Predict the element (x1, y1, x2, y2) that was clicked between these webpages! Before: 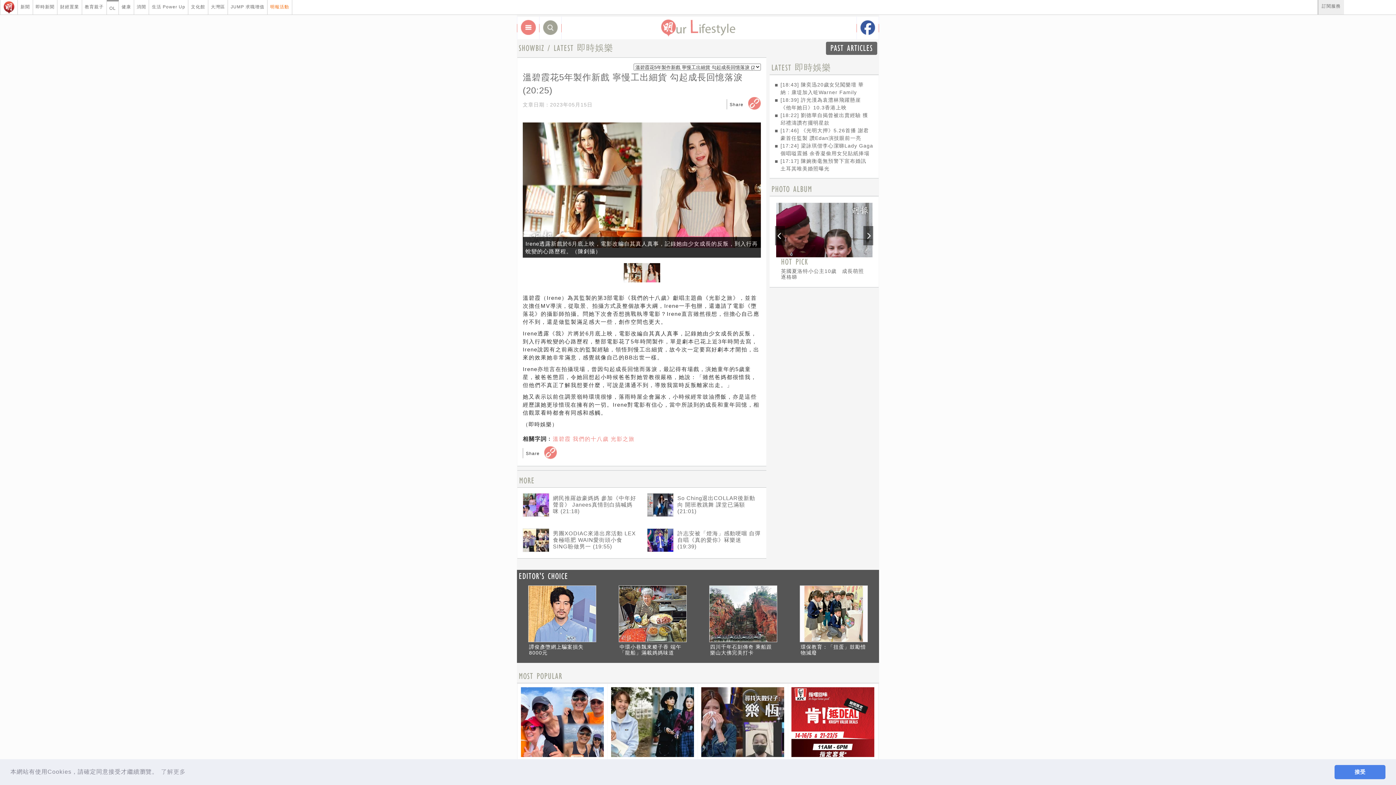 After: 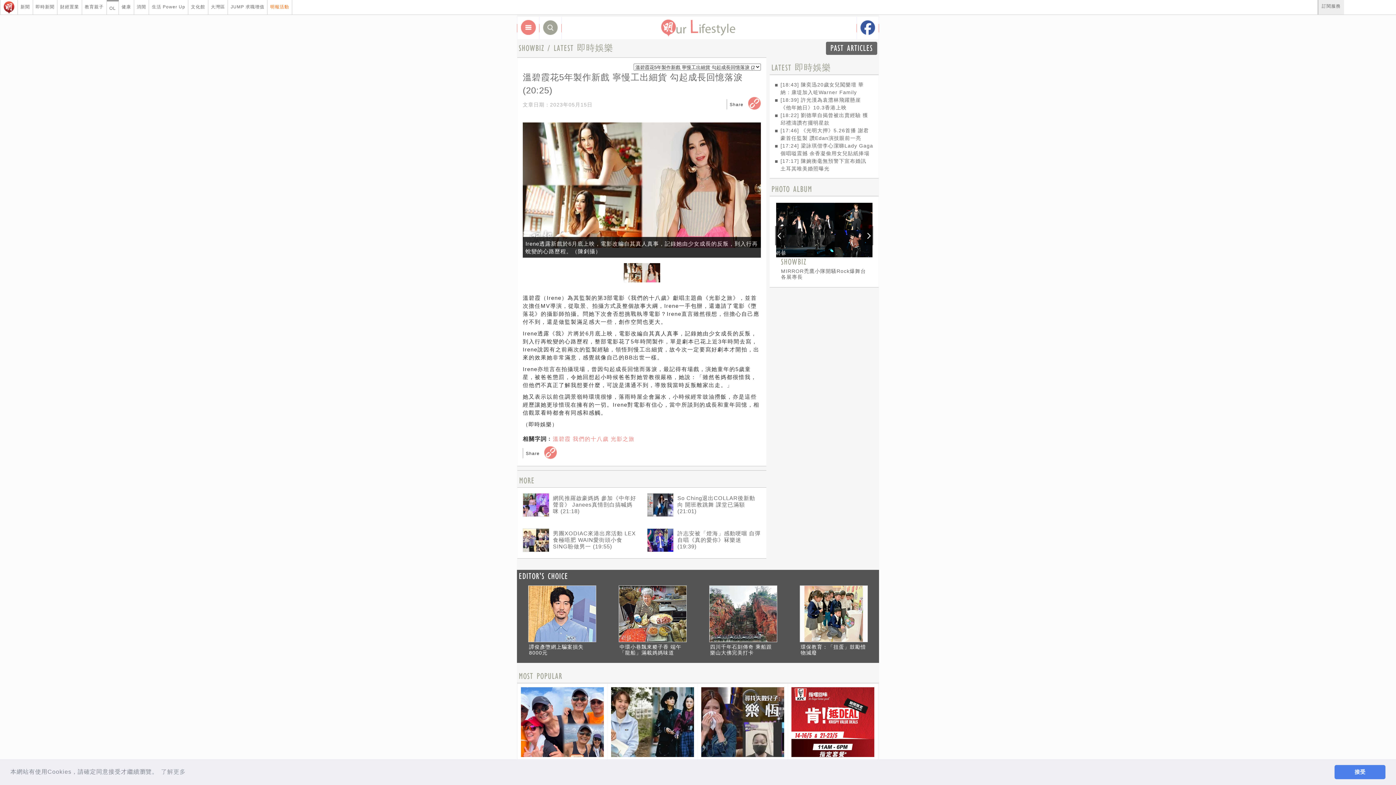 Action: bbox: (572, 435, 608, 442) label: 我們的十八歲